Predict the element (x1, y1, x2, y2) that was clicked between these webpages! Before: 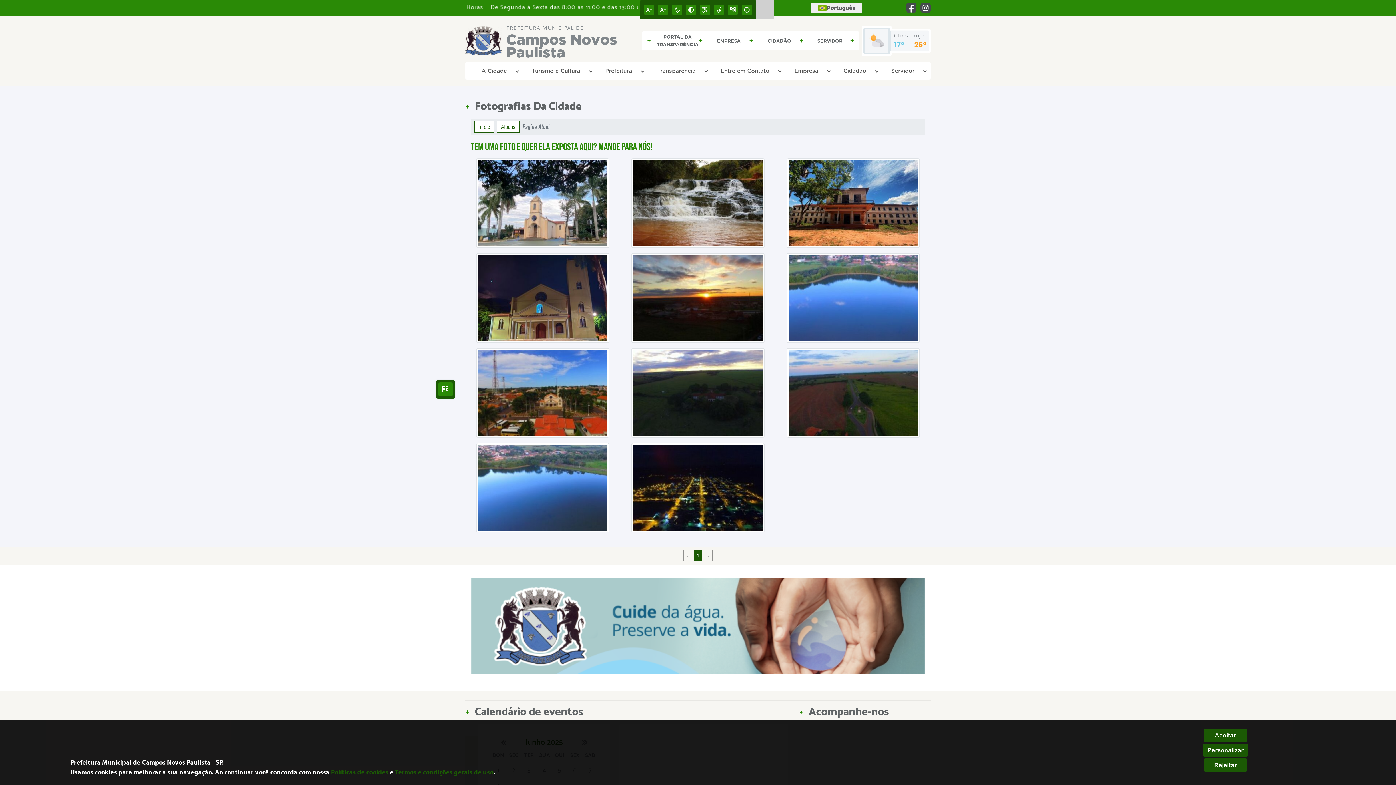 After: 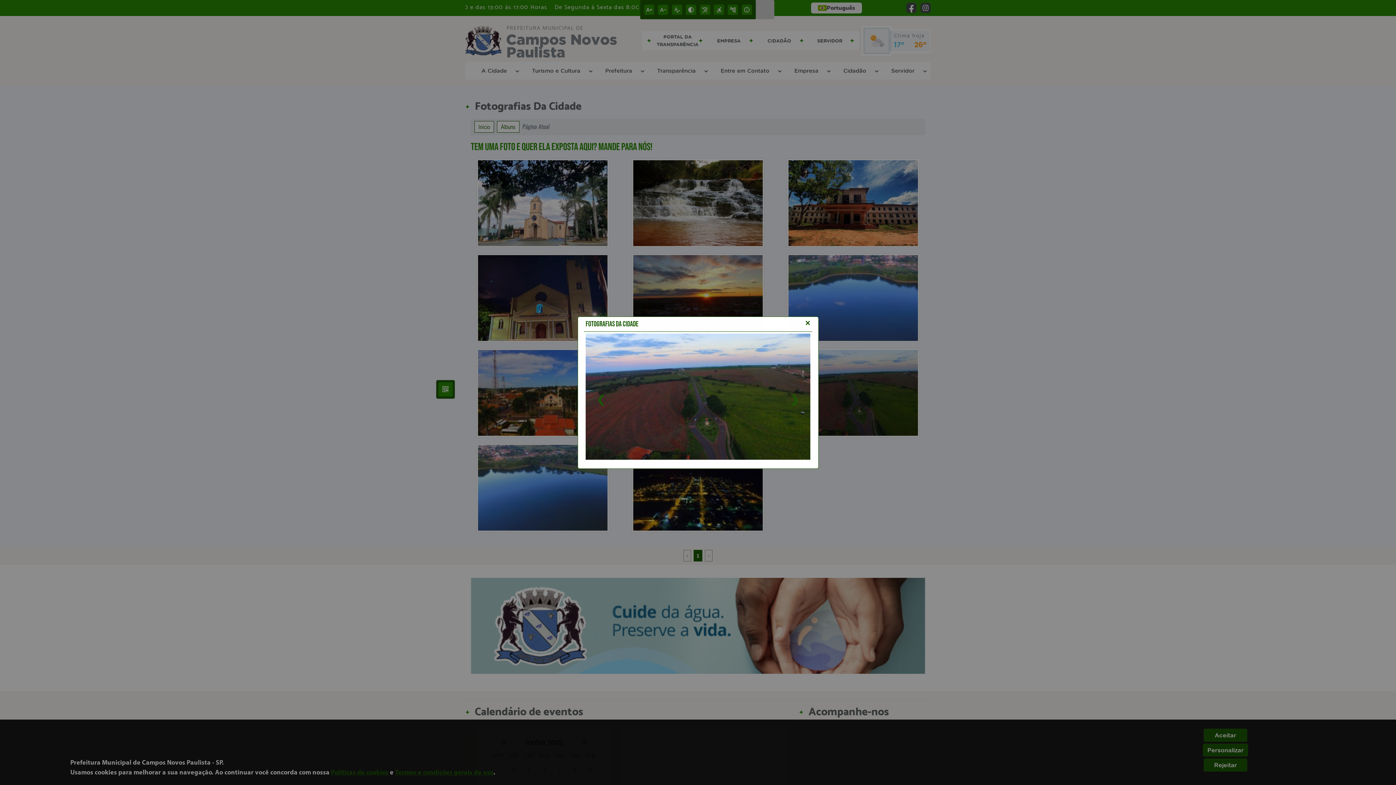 Action: bbox: (786, 389, 919, 395)